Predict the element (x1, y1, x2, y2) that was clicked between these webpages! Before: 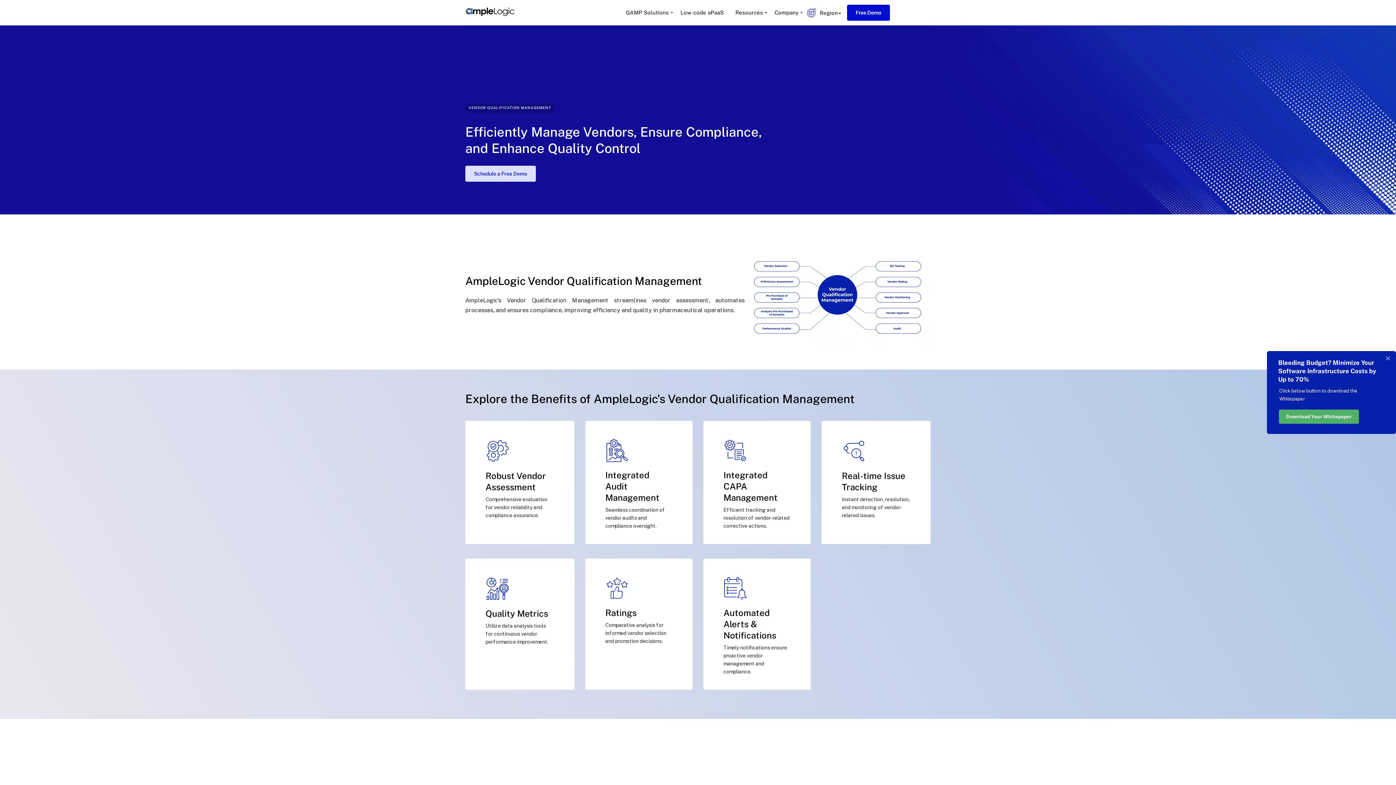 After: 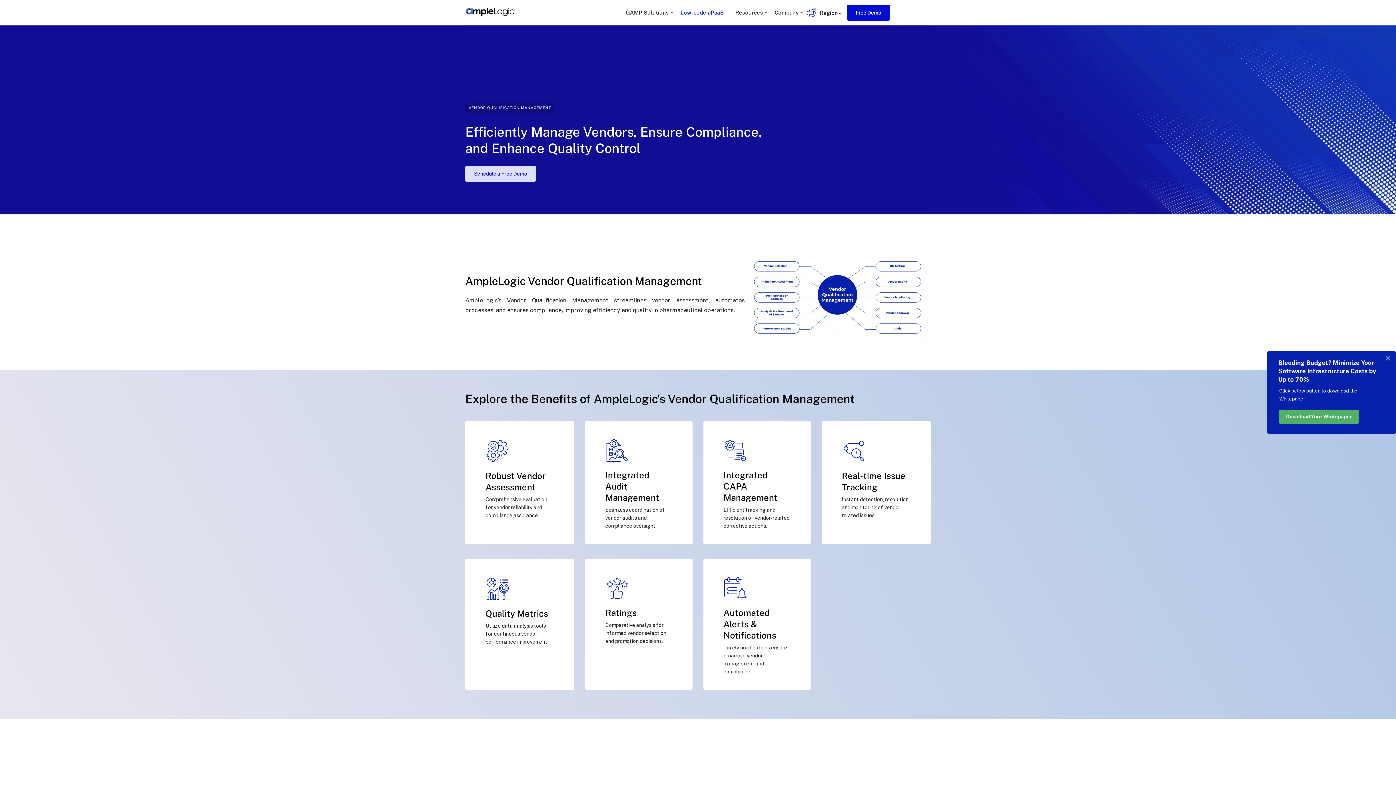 Action: bbox: (678, 2, 725, 23) label: Low-code aPaaS